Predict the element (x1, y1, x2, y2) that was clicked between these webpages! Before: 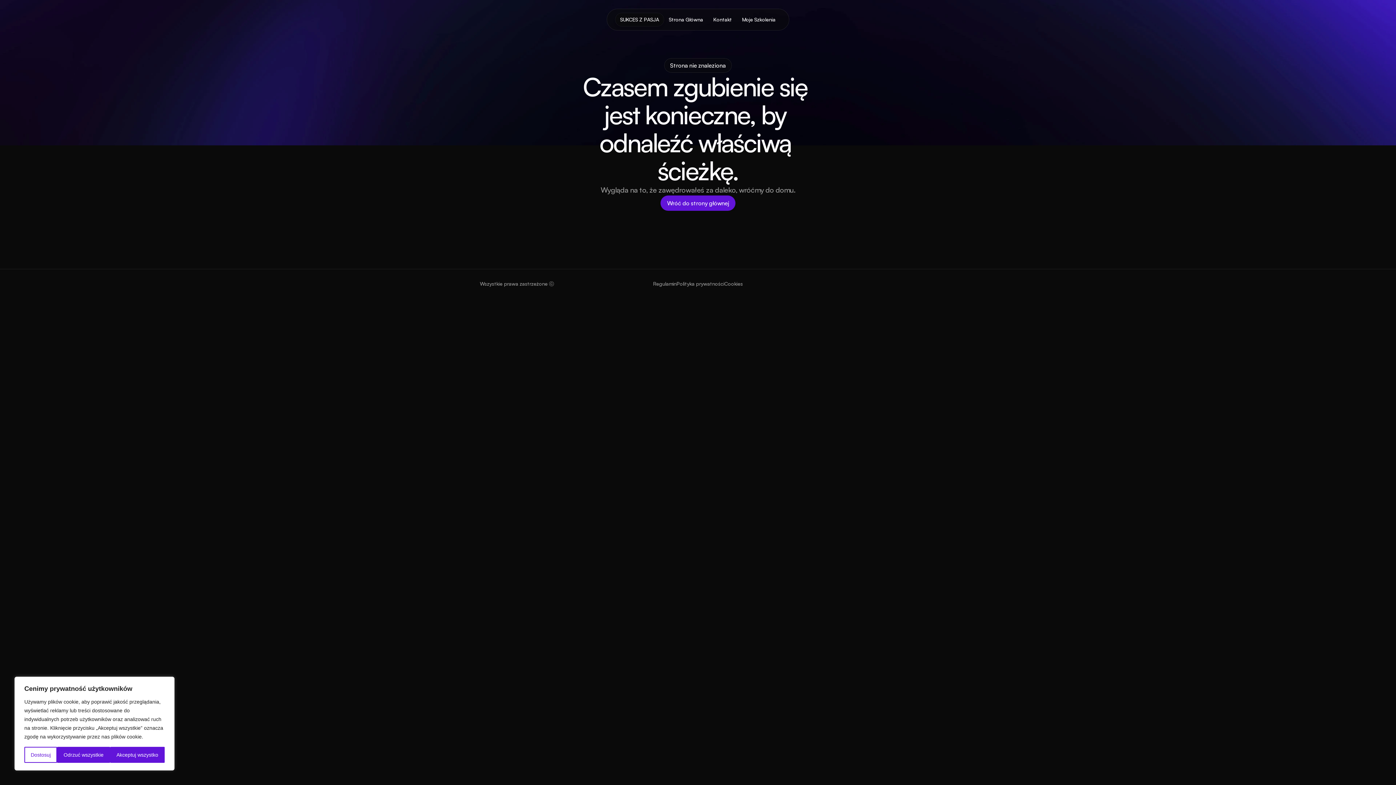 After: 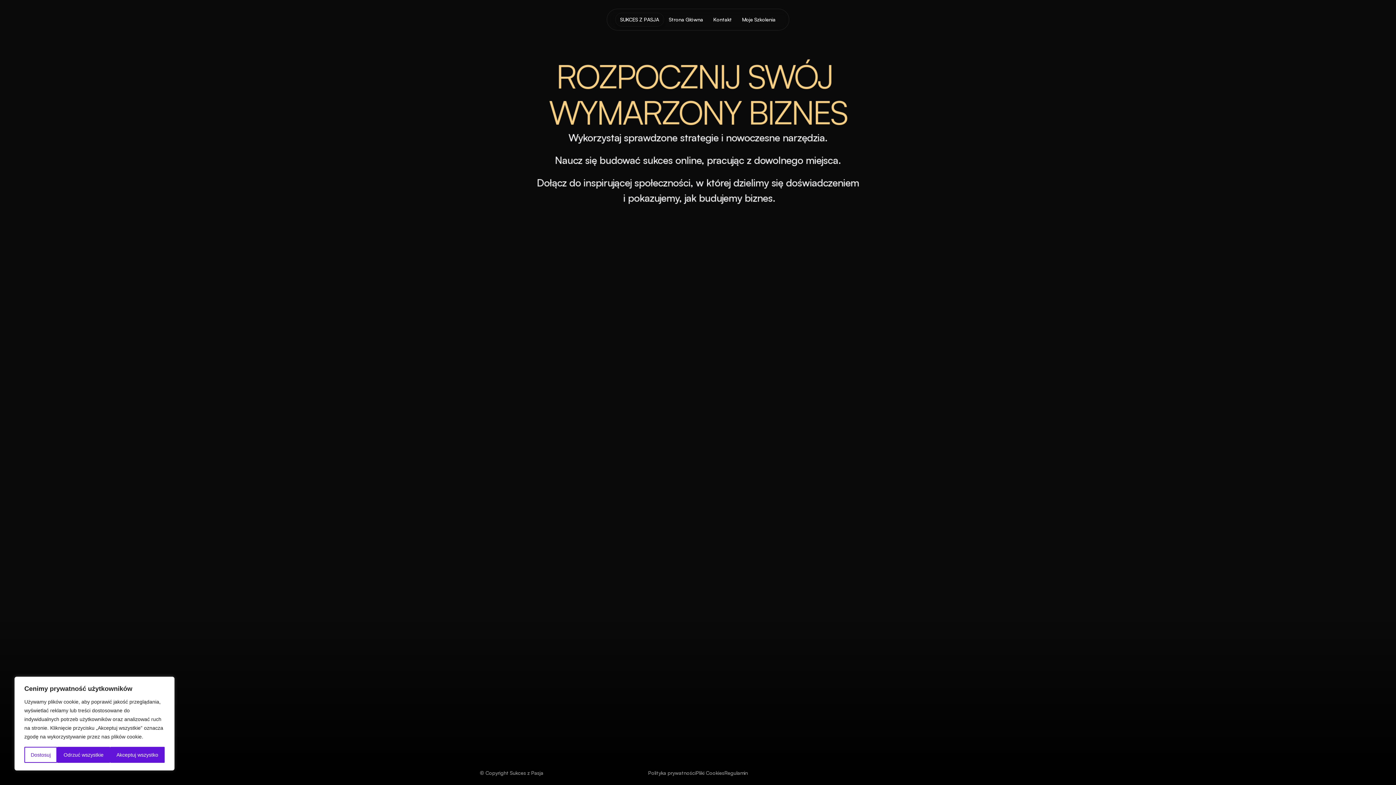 Action: label: Strona Główna bbox: (663, 13, 708, 25)